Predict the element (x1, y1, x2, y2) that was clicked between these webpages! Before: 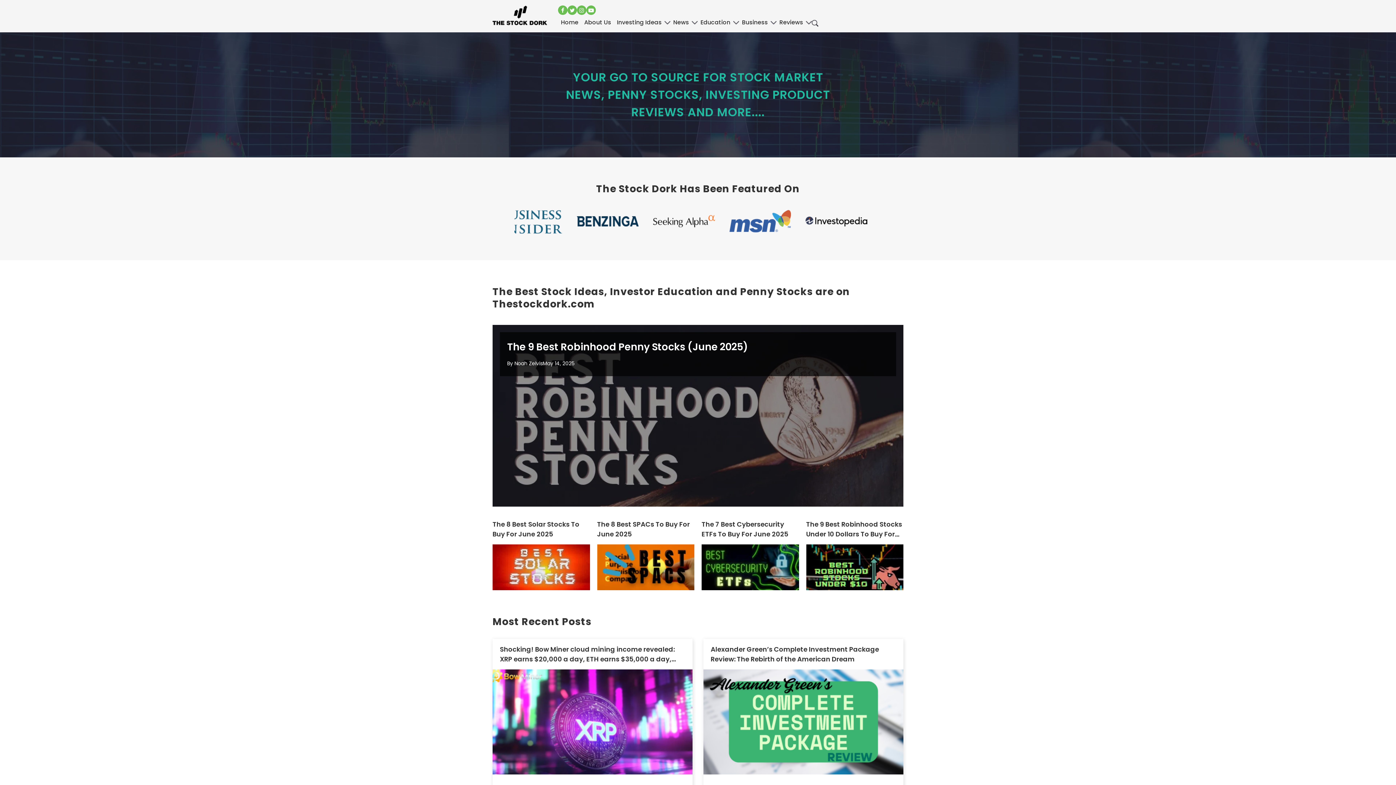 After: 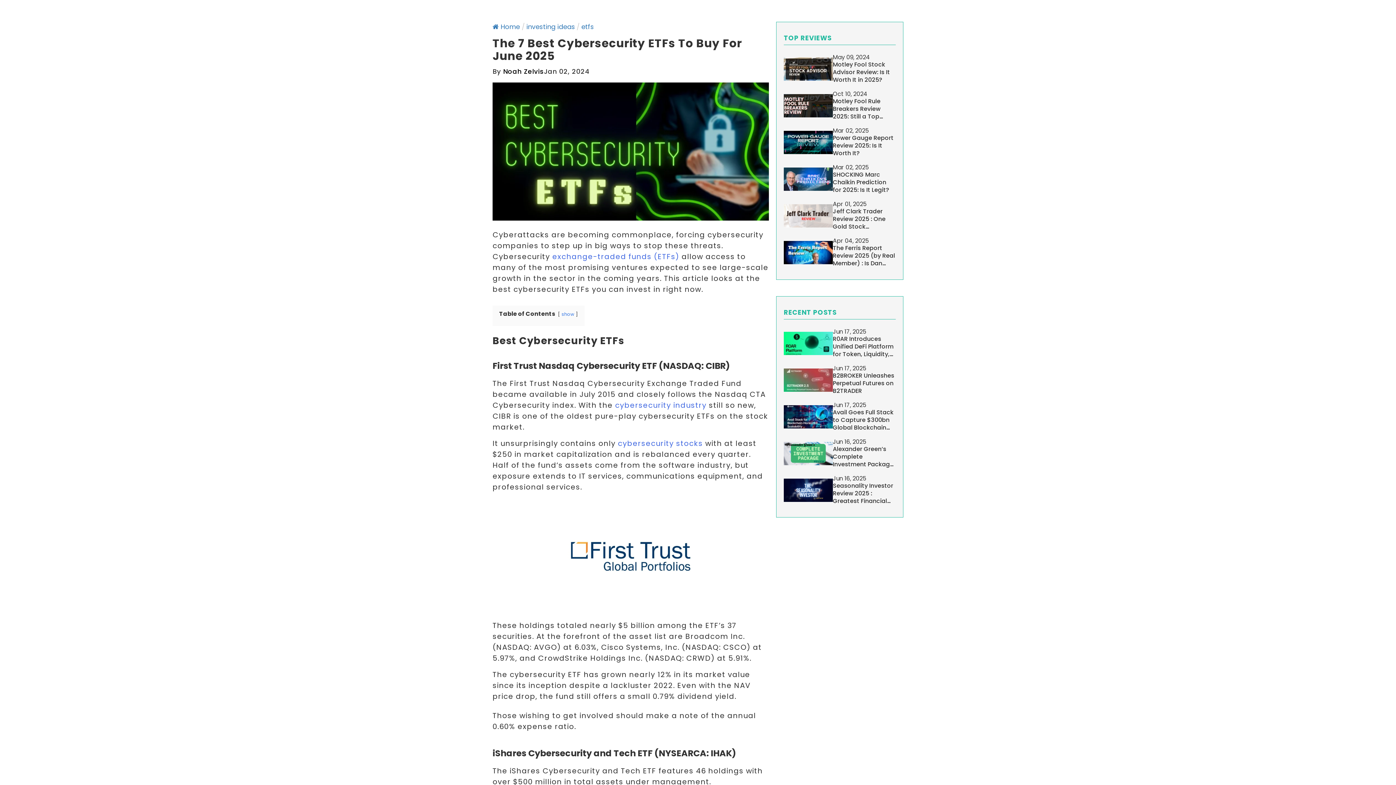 Action: bbox: (701, 472, 799, 518)